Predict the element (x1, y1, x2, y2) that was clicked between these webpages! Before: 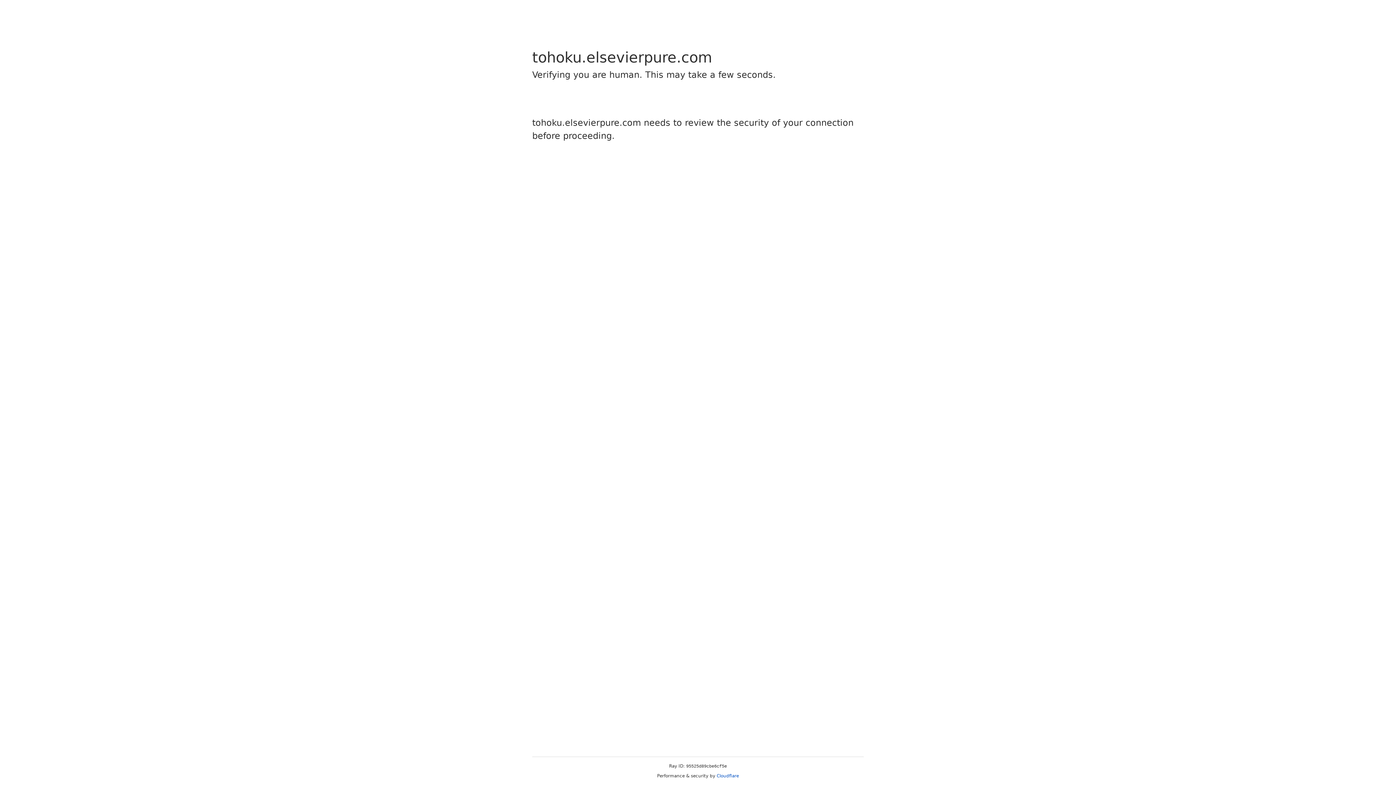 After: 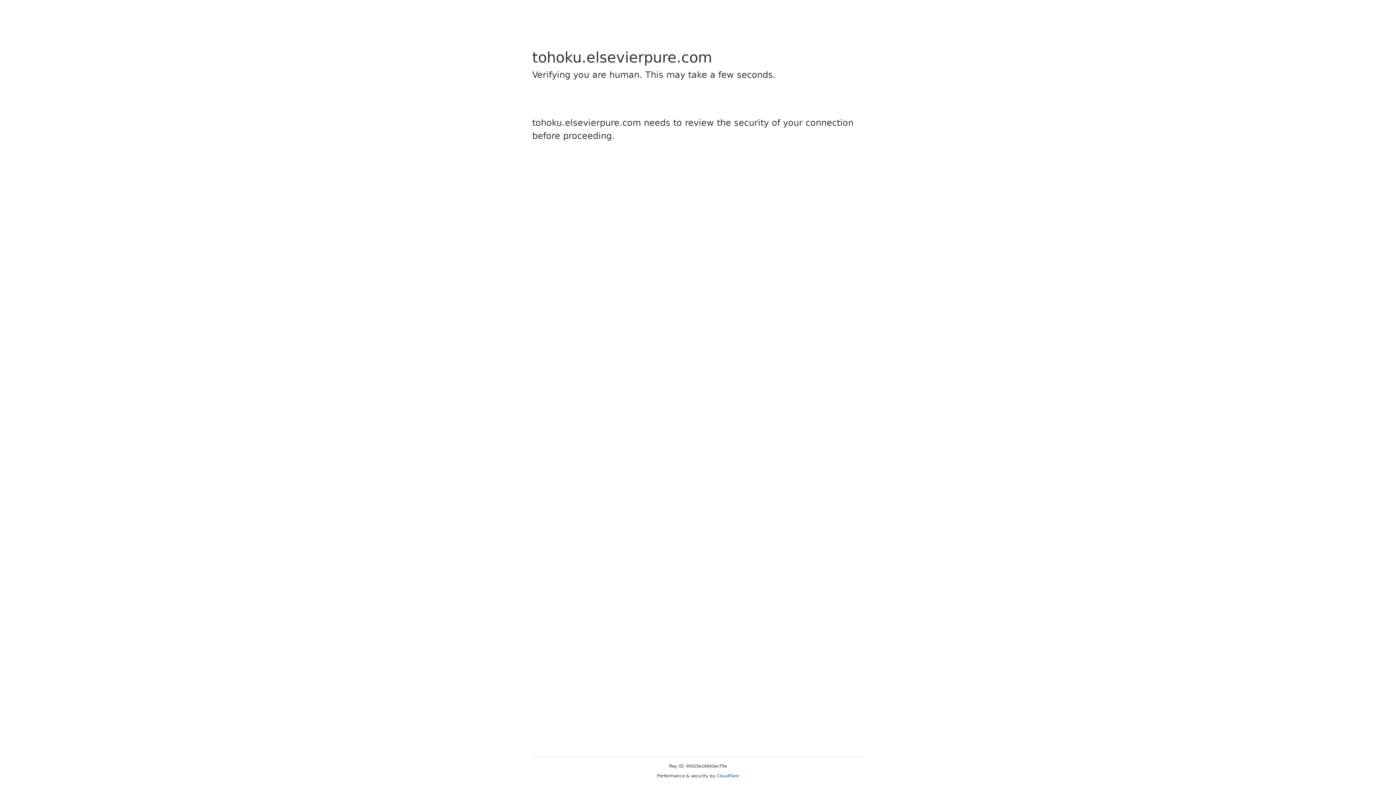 Action: label: Cloudflare bbox: (716, 773, 739, 778)